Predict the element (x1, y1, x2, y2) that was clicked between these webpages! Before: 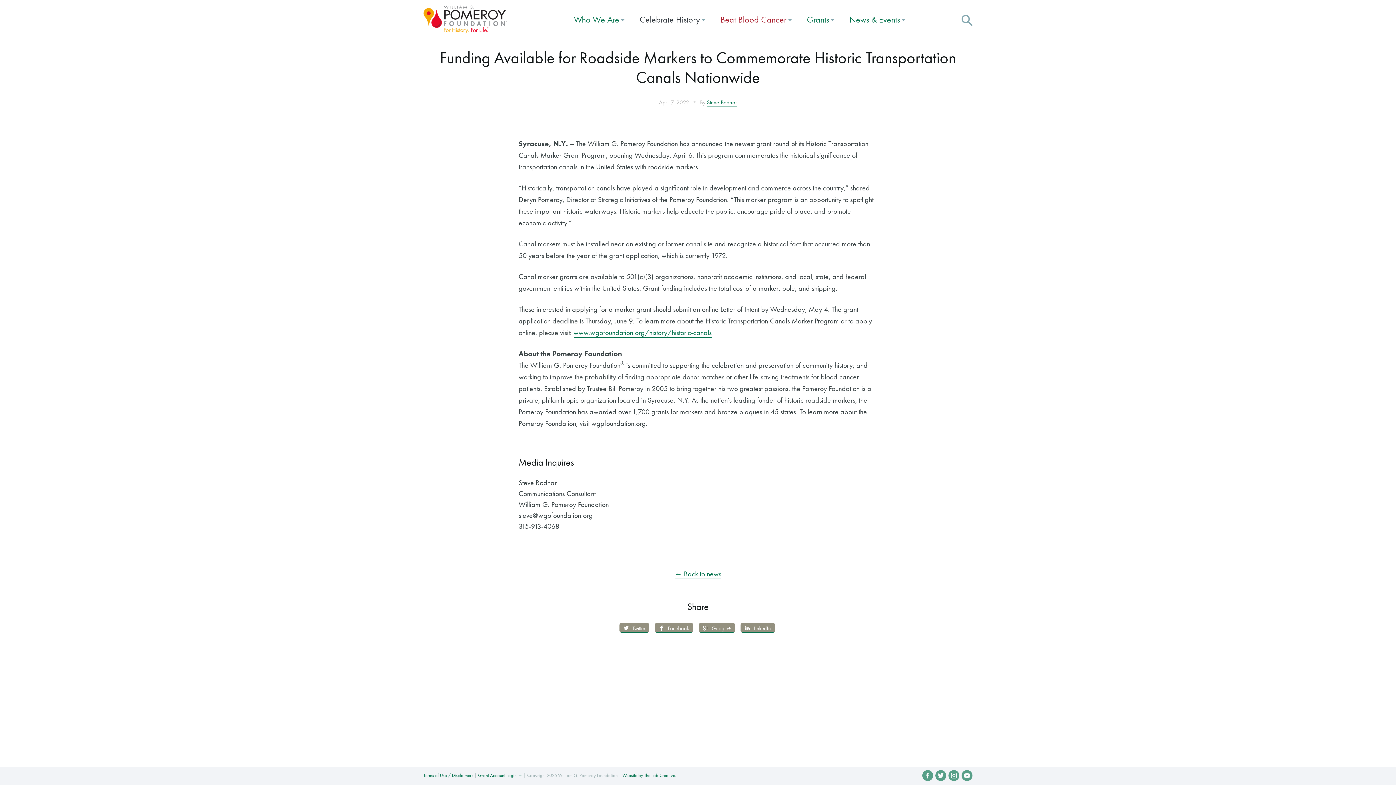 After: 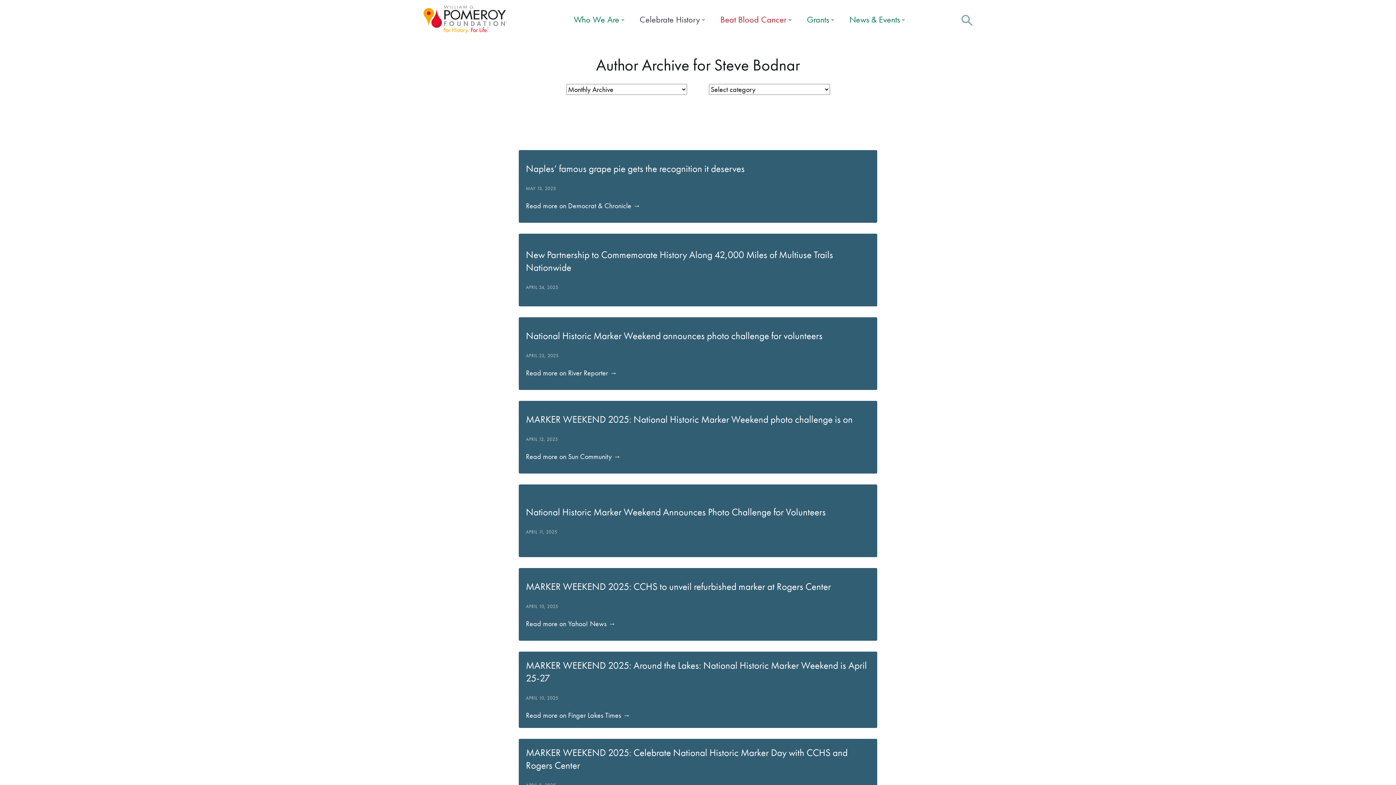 Action: label: Steve Bodnar bbox: (707, 98, 737, 106)